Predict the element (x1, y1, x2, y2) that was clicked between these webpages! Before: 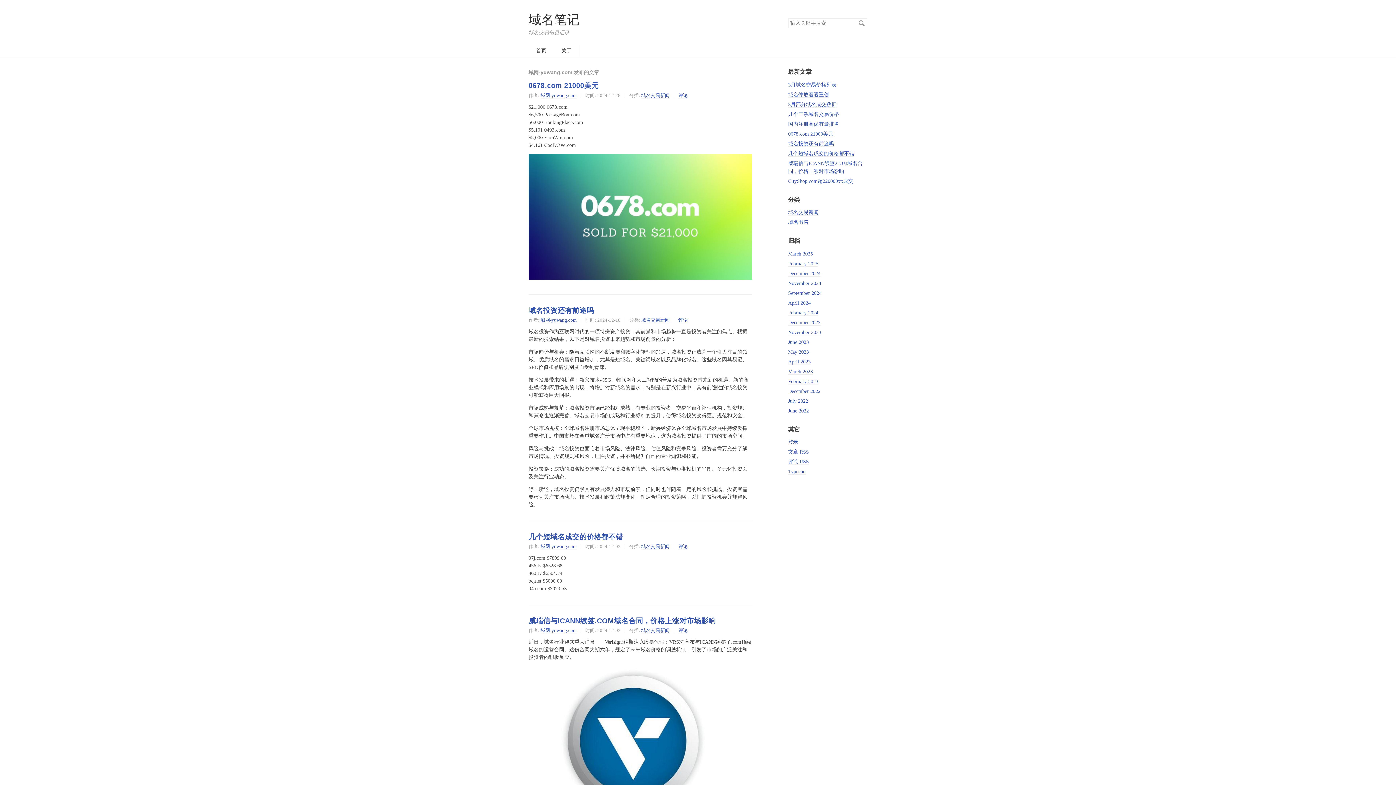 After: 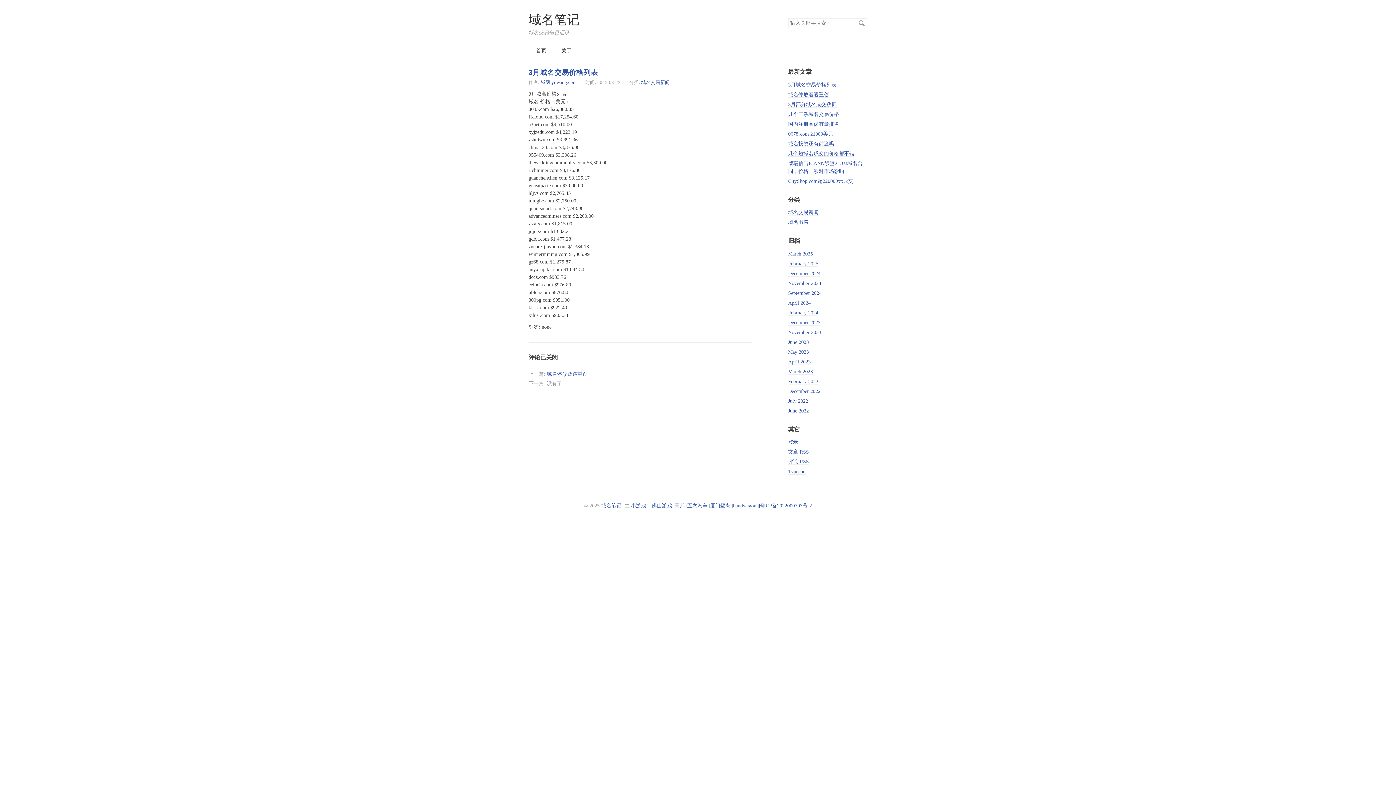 Action: label: 3月域名交易价格列表 bbox: (788, 82, 836, 87)